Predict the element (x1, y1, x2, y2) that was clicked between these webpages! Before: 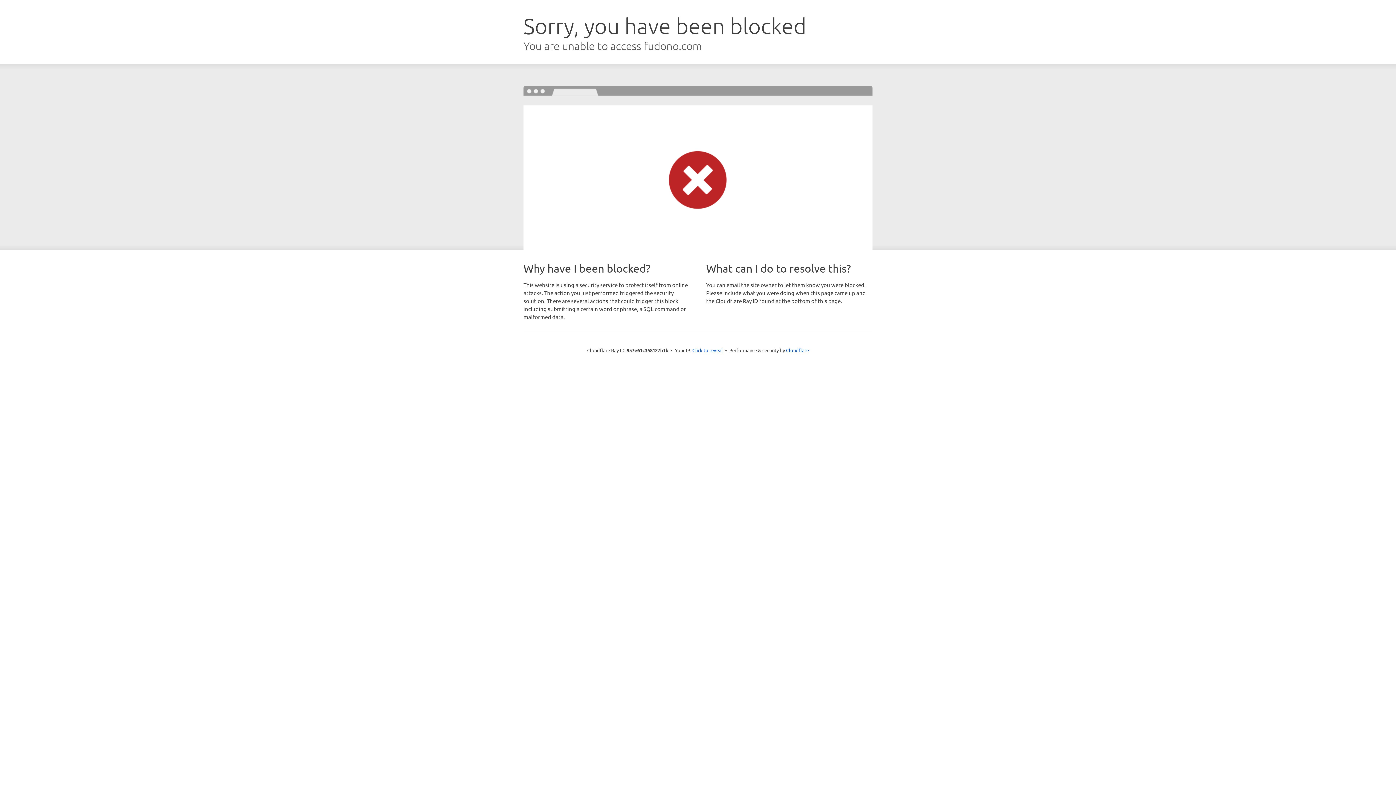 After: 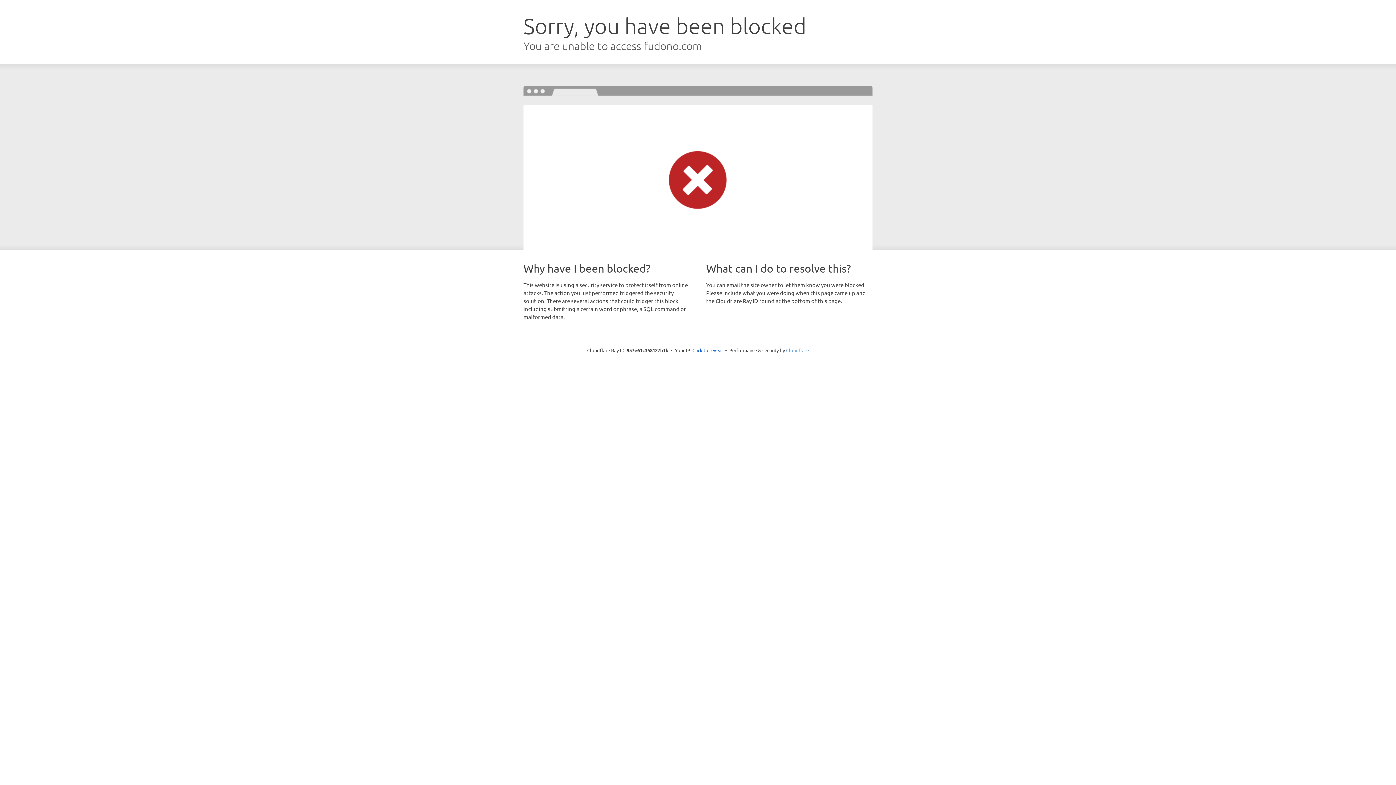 Action: bbox: (786, 347, 809, 353) label: Cloudflare